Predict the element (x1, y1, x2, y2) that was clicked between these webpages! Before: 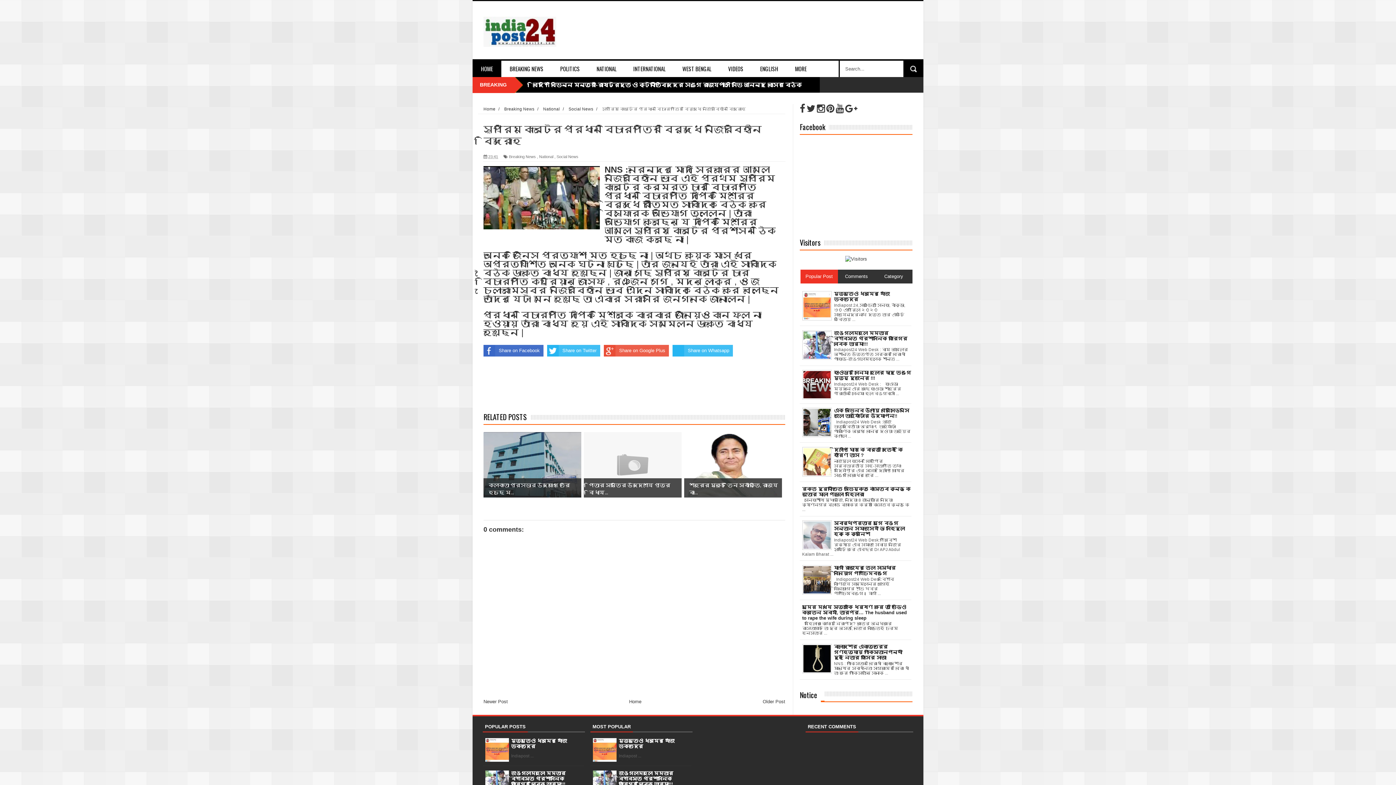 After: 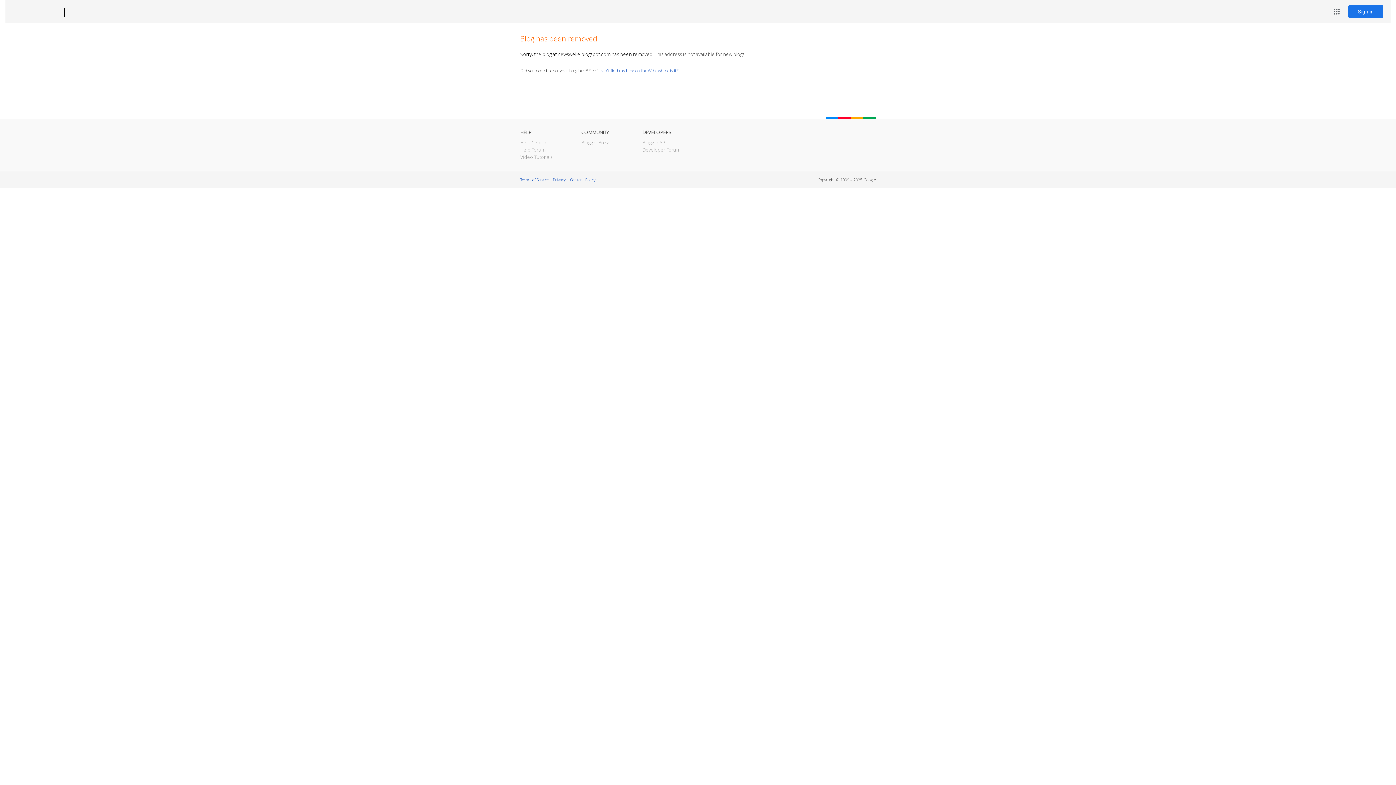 Action: label: POLITICS bbox: (552, 60, 588, 77)